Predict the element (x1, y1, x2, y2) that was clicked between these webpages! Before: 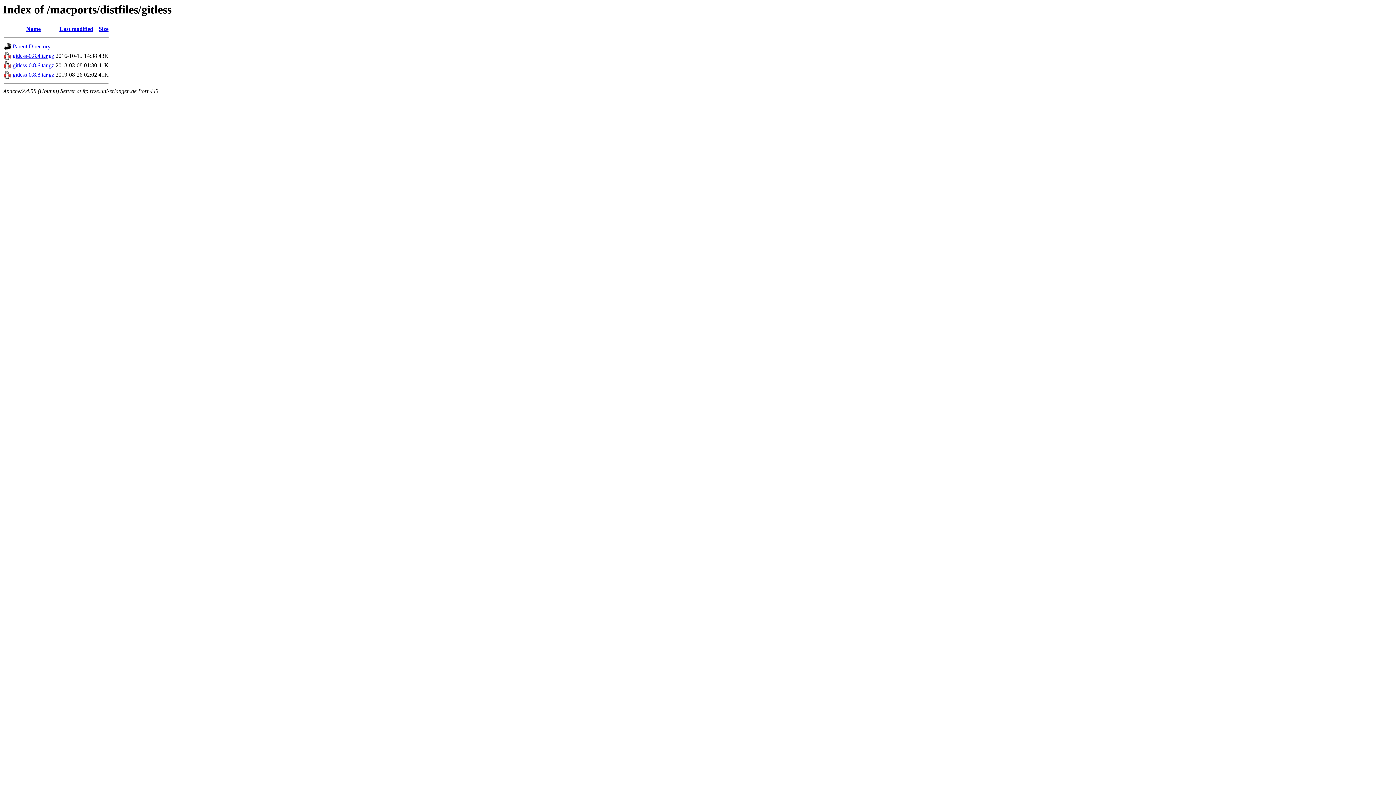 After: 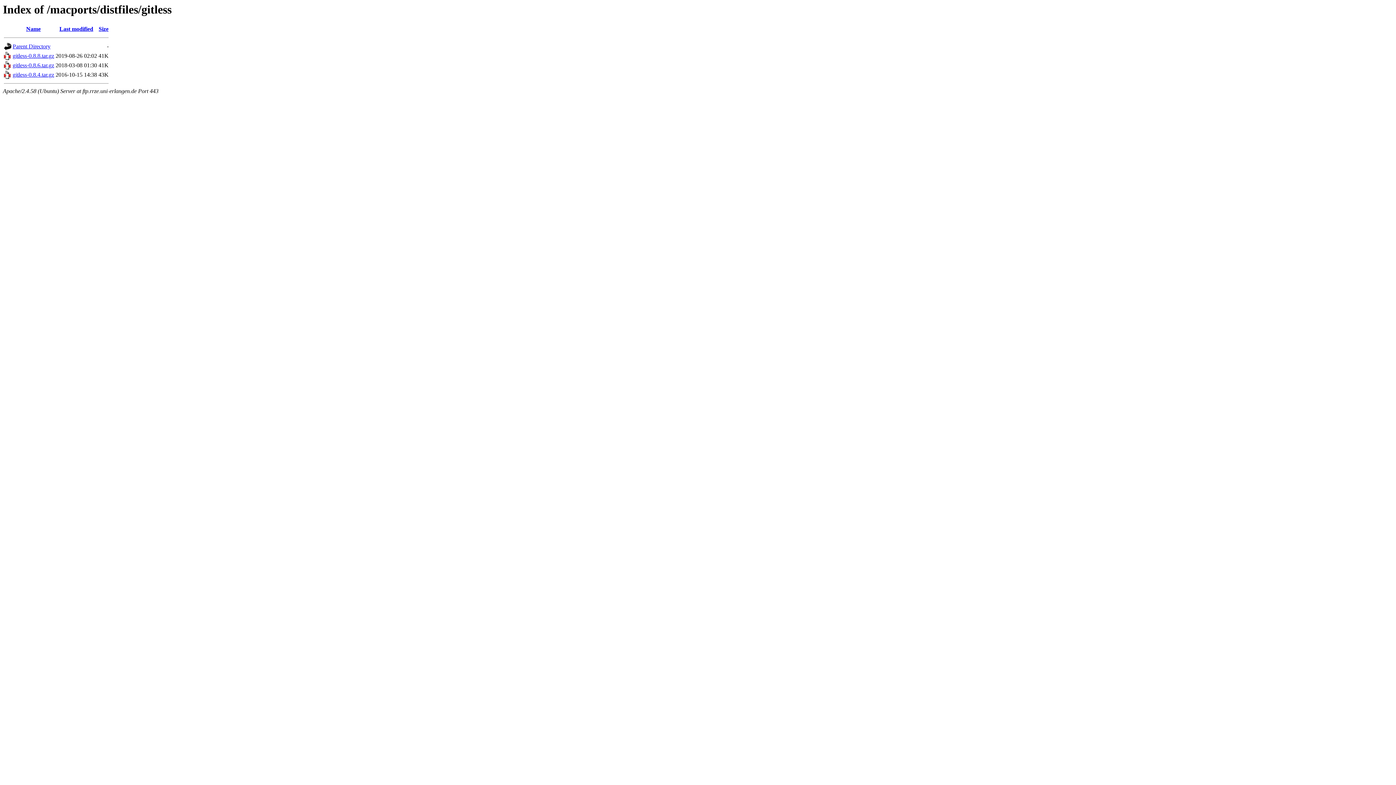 Action: label: Last modified bbox: (59, 25, 93, 32)